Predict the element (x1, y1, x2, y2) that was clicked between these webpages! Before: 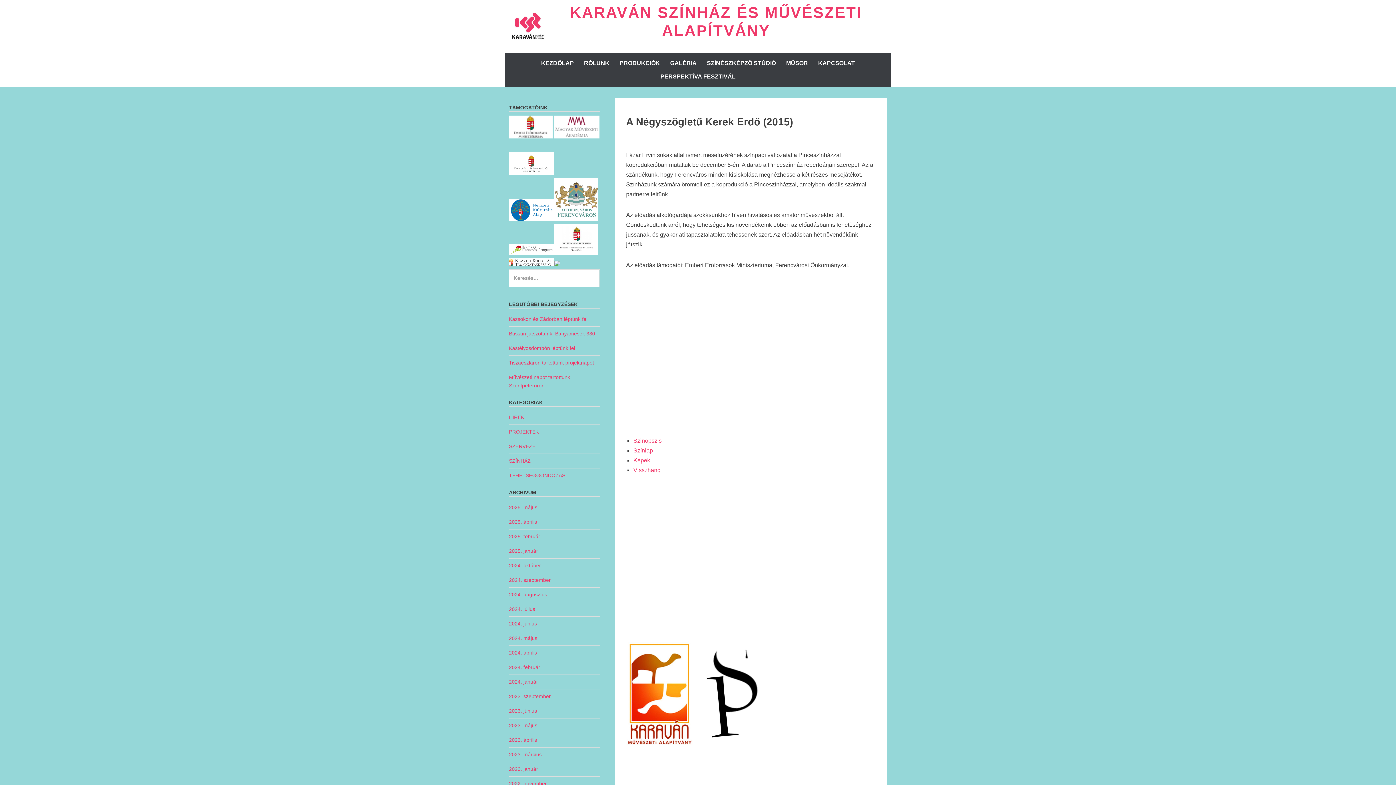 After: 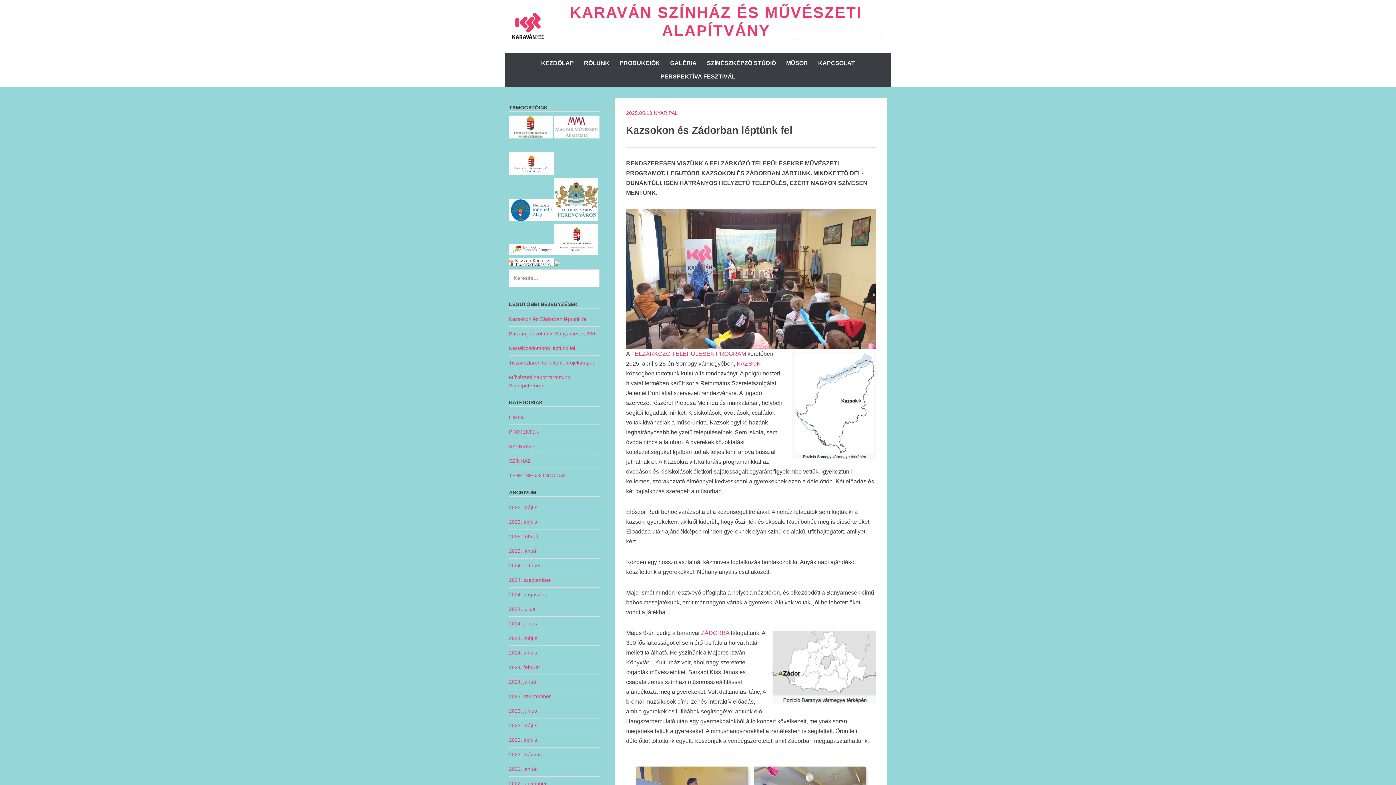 Action: label: Kazsokon és Zádorban léptünk fel bbox: (509, 316, 587, 322)